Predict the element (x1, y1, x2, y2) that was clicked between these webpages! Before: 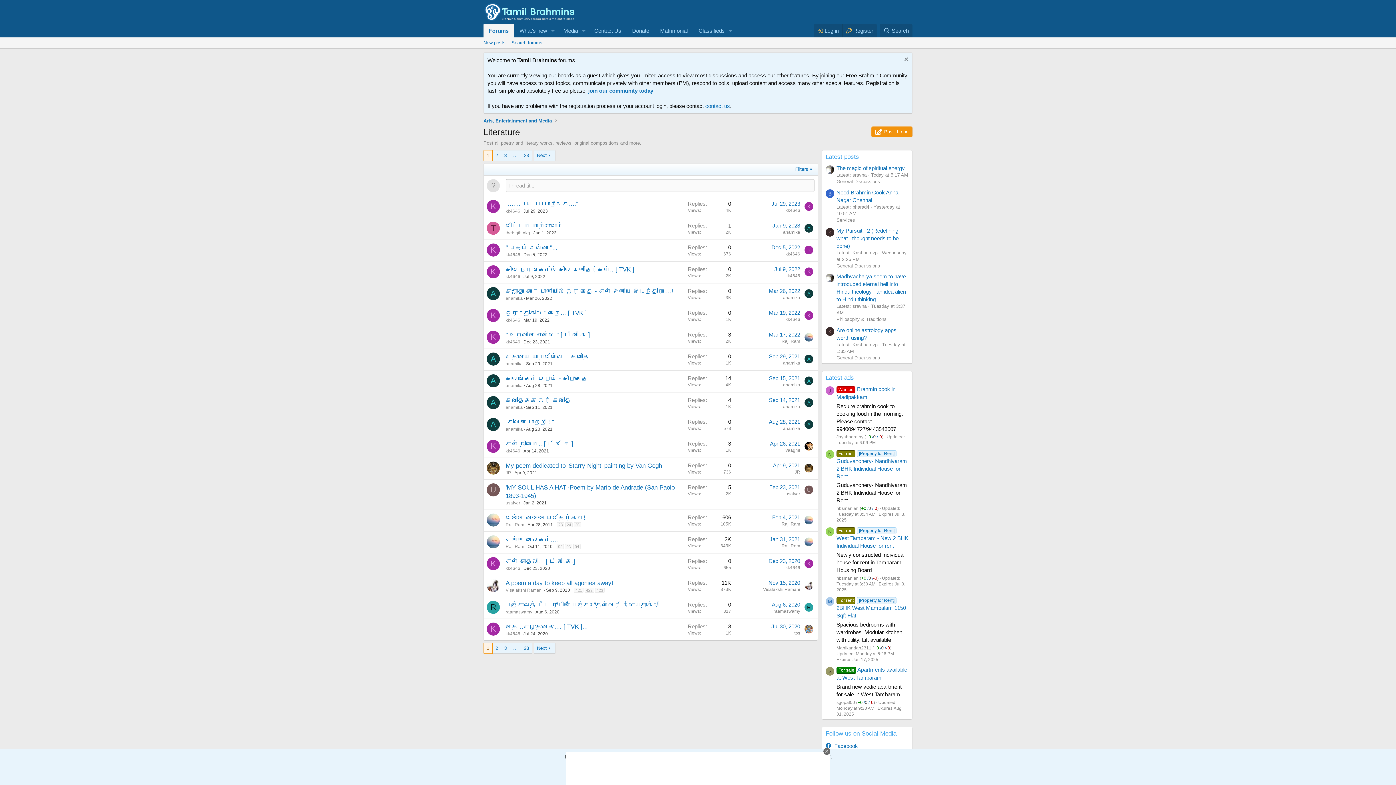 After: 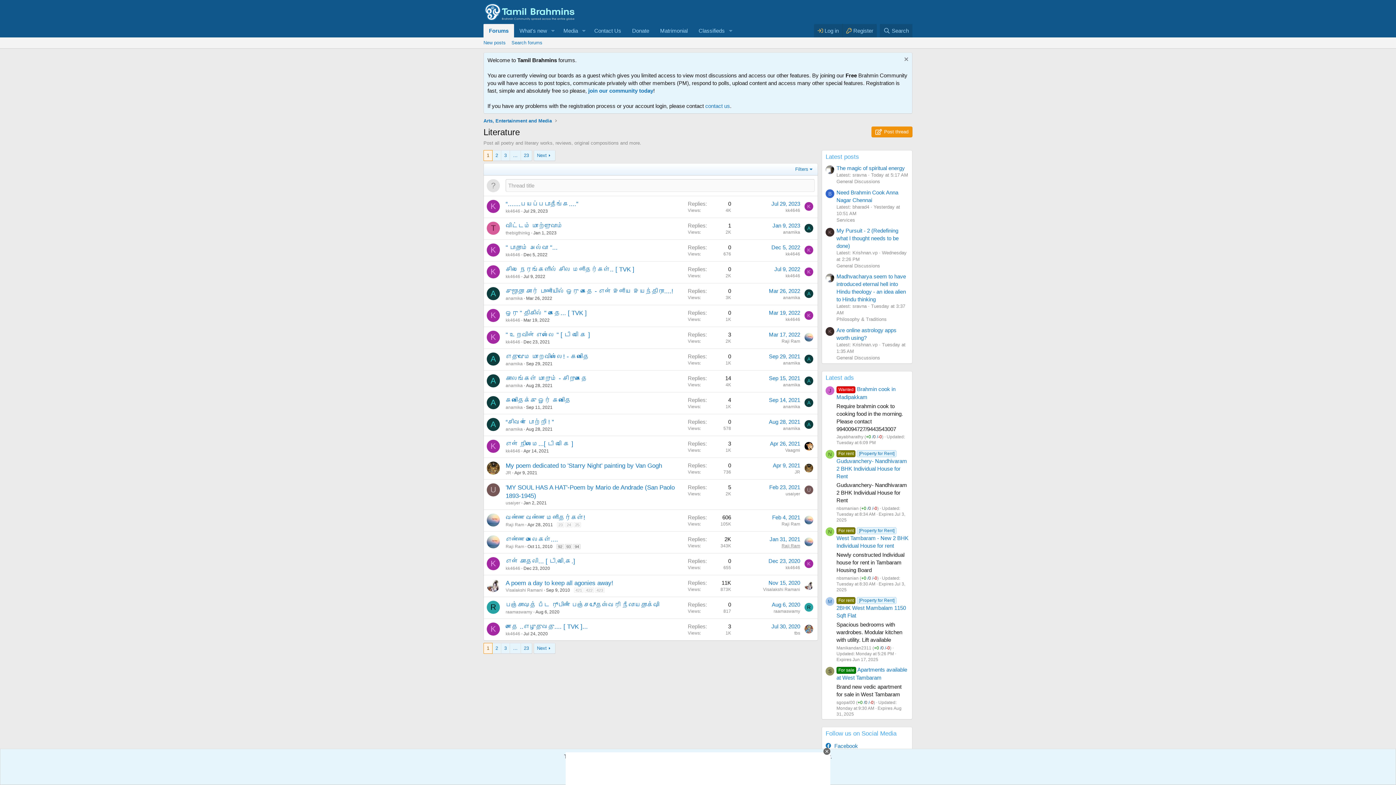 Action: bbox: (781, 543, 800, 548) label: Raji Ram